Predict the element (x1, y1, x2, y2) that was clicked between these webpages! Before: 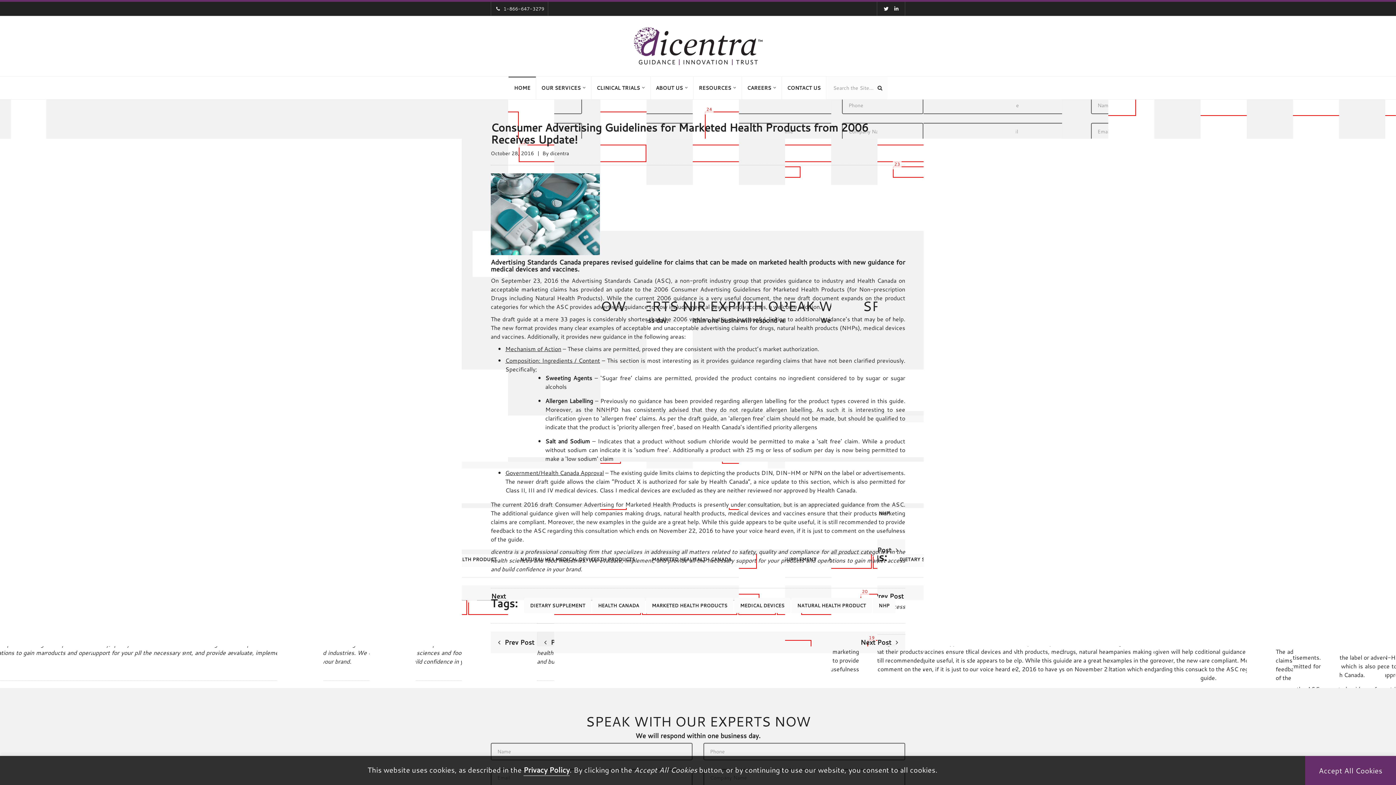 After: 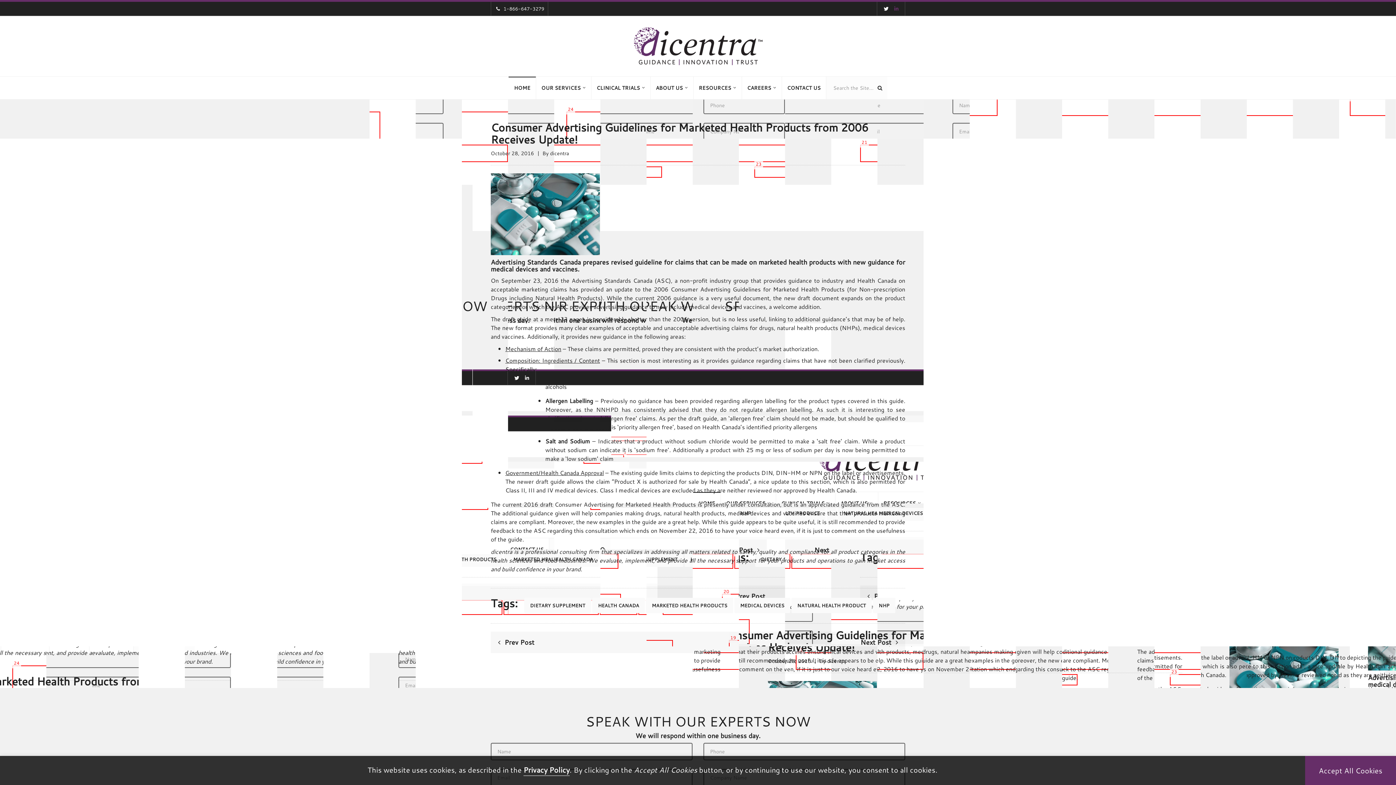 Action: bbox: (894, 5, 898, 12)